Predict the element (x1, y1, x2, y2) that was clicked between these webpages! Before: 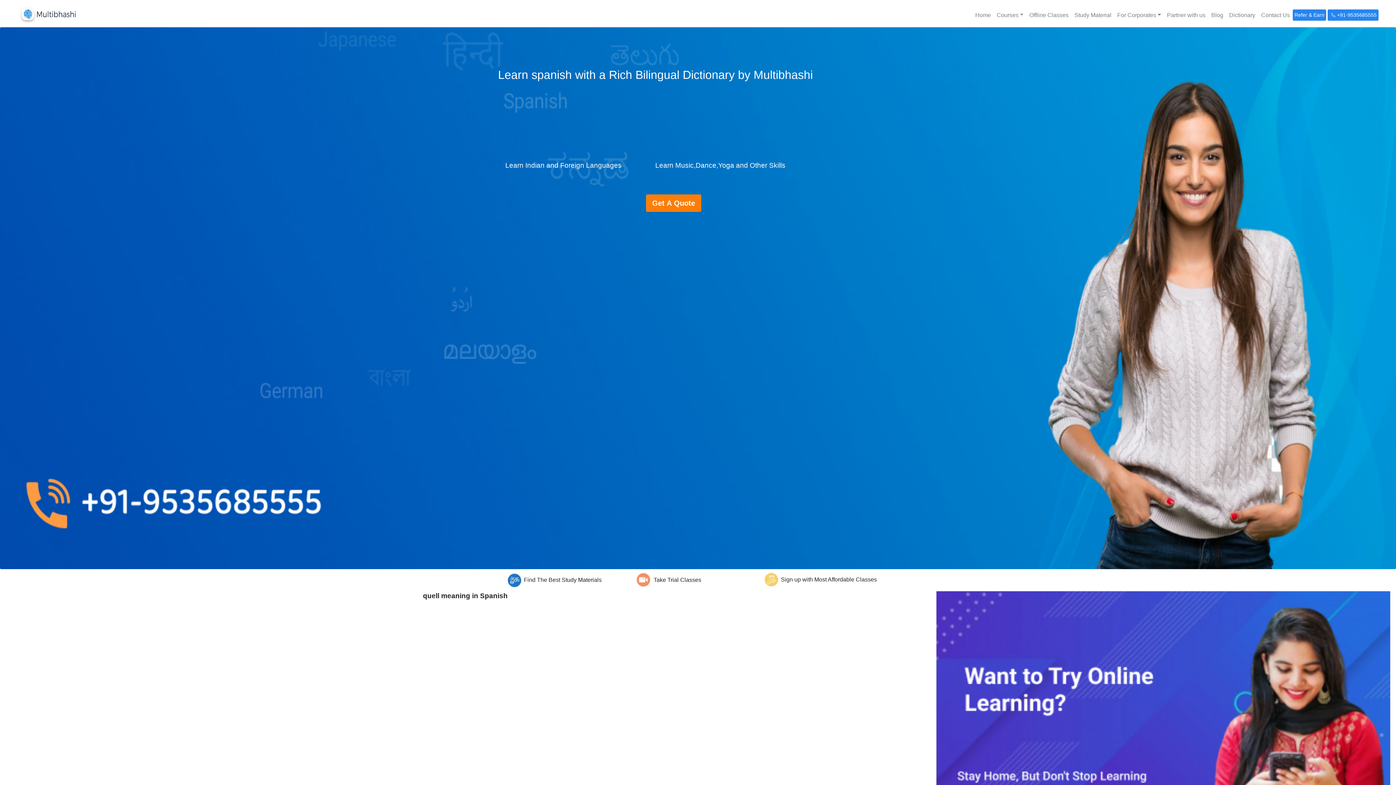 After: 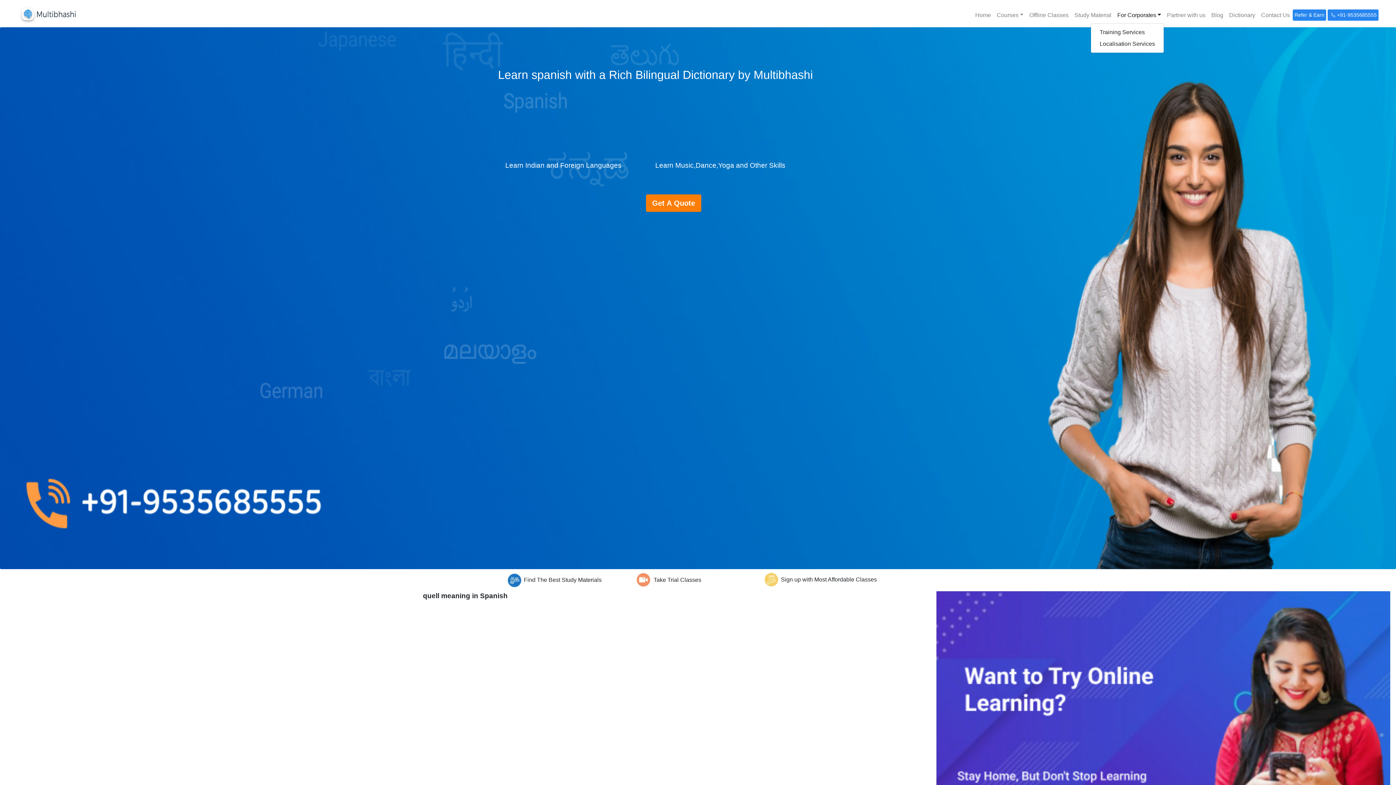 Action: bbox: (1114, 7, 1164, 22) label: For Corporates